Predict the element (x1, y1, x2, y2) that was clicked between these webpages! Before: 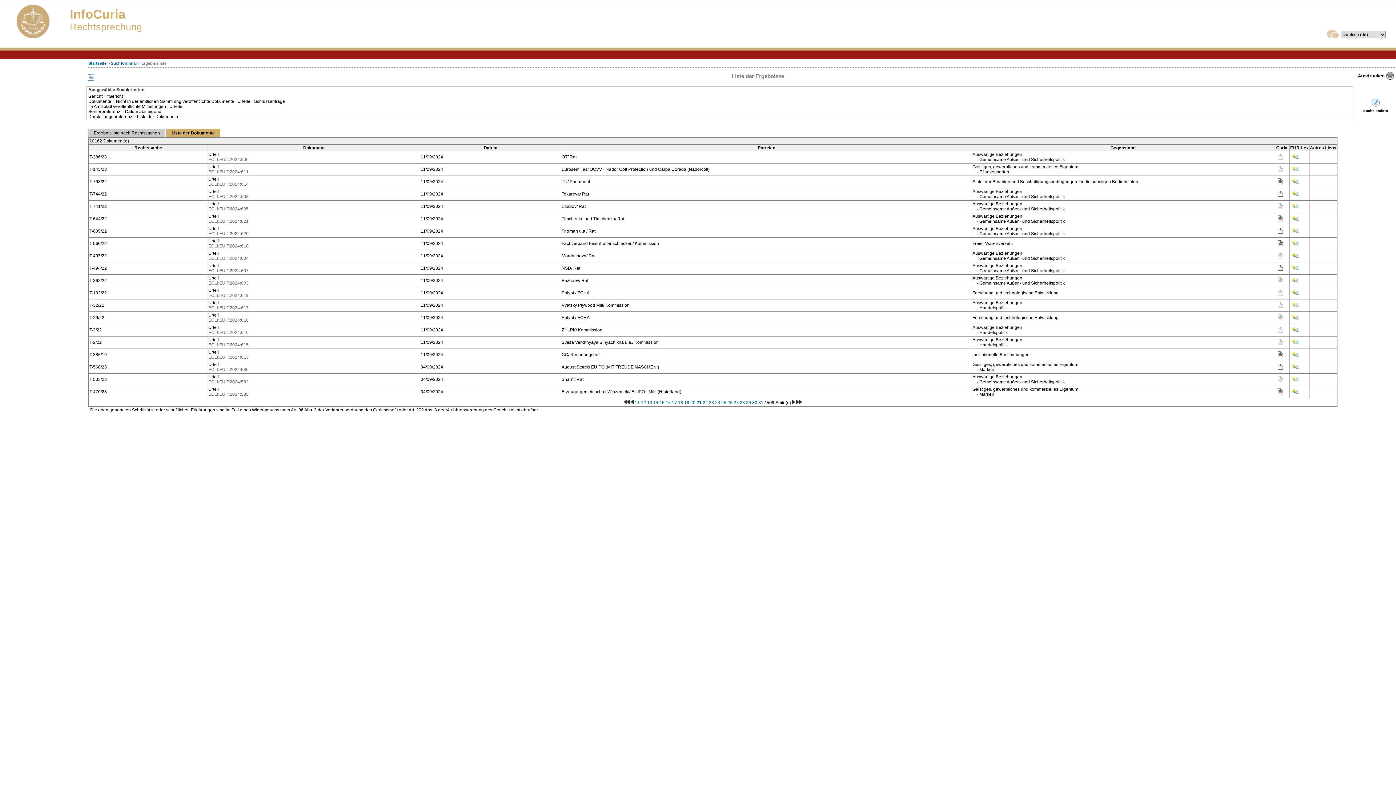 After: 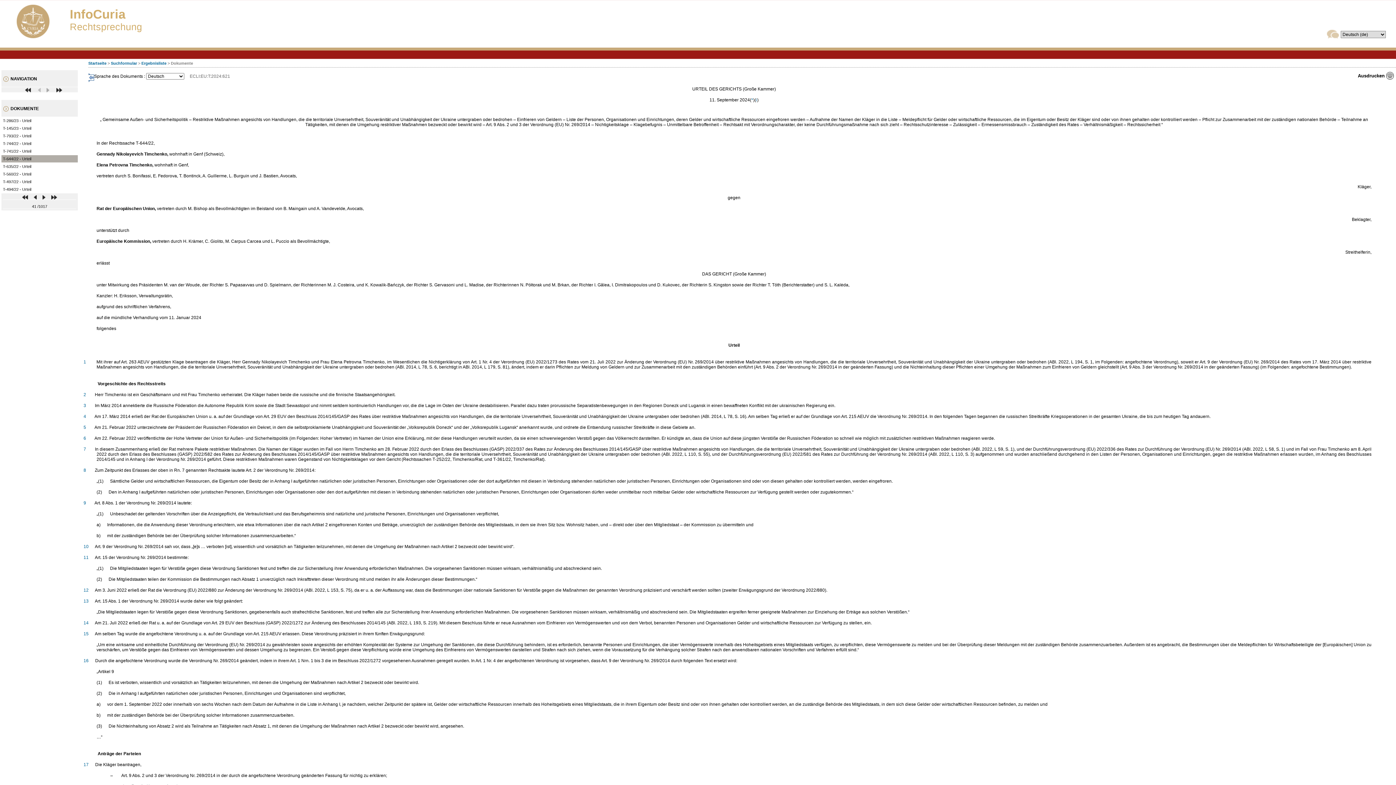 Action: bbox: (1277, 217, 1284, 222)